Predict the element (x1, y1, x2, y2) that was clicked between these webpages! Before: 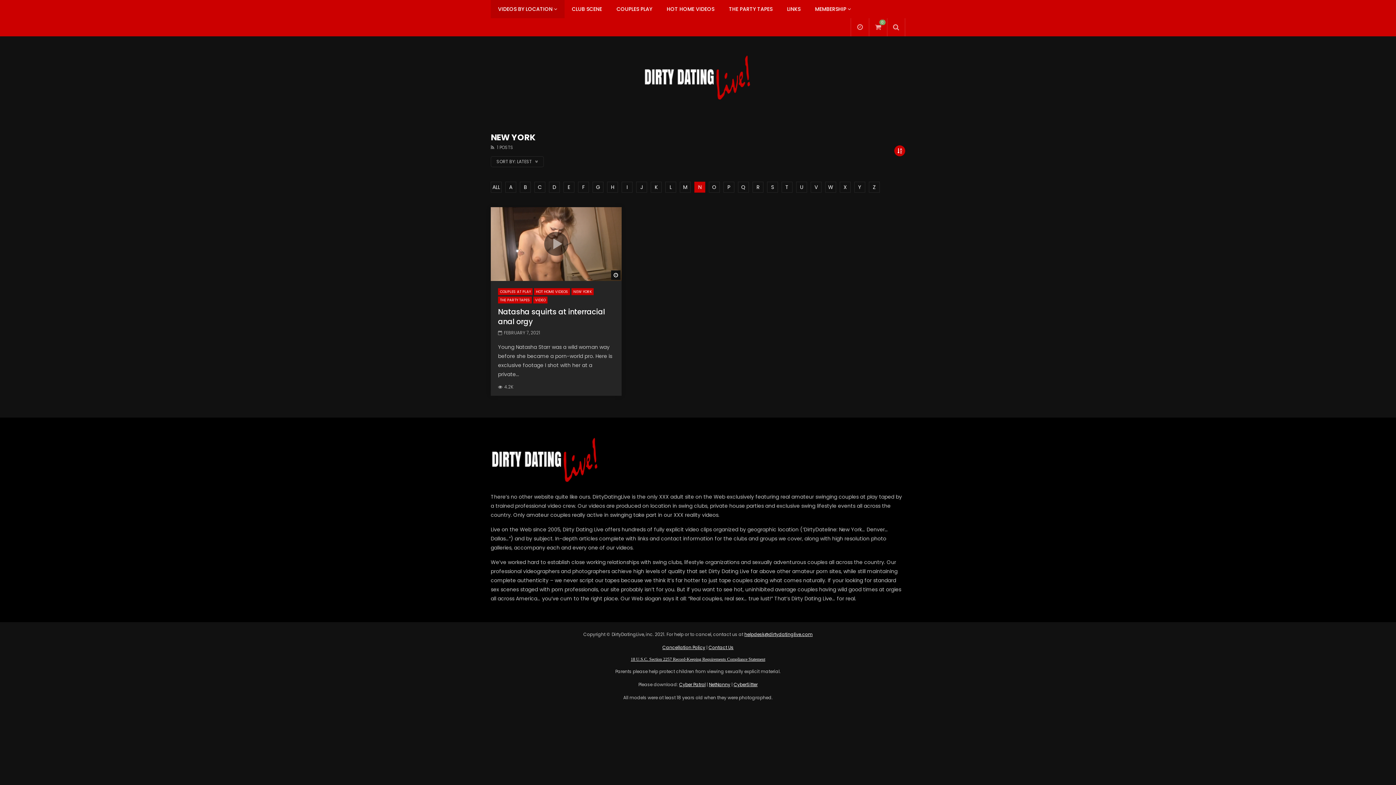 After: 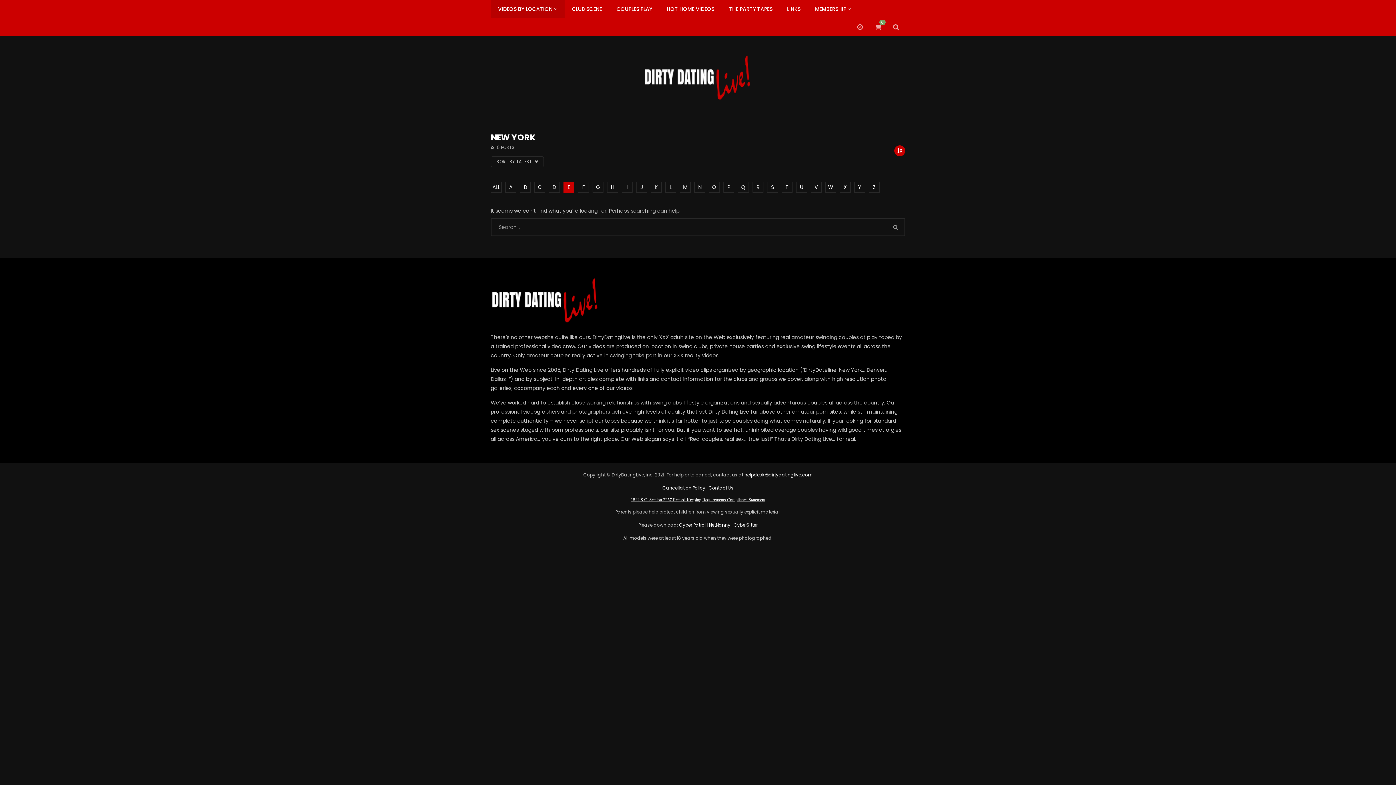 Action: label: E bbox: (563, 181, 574, 192)